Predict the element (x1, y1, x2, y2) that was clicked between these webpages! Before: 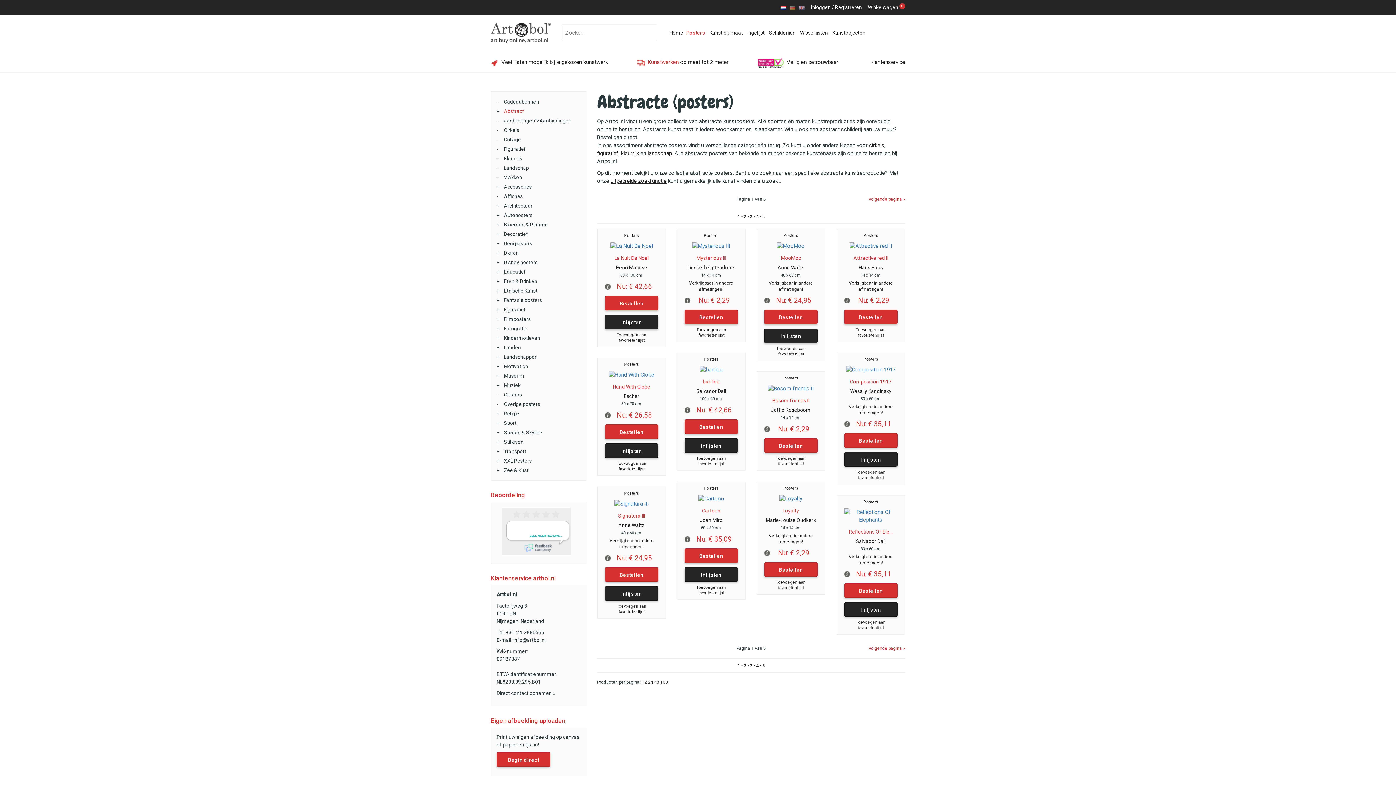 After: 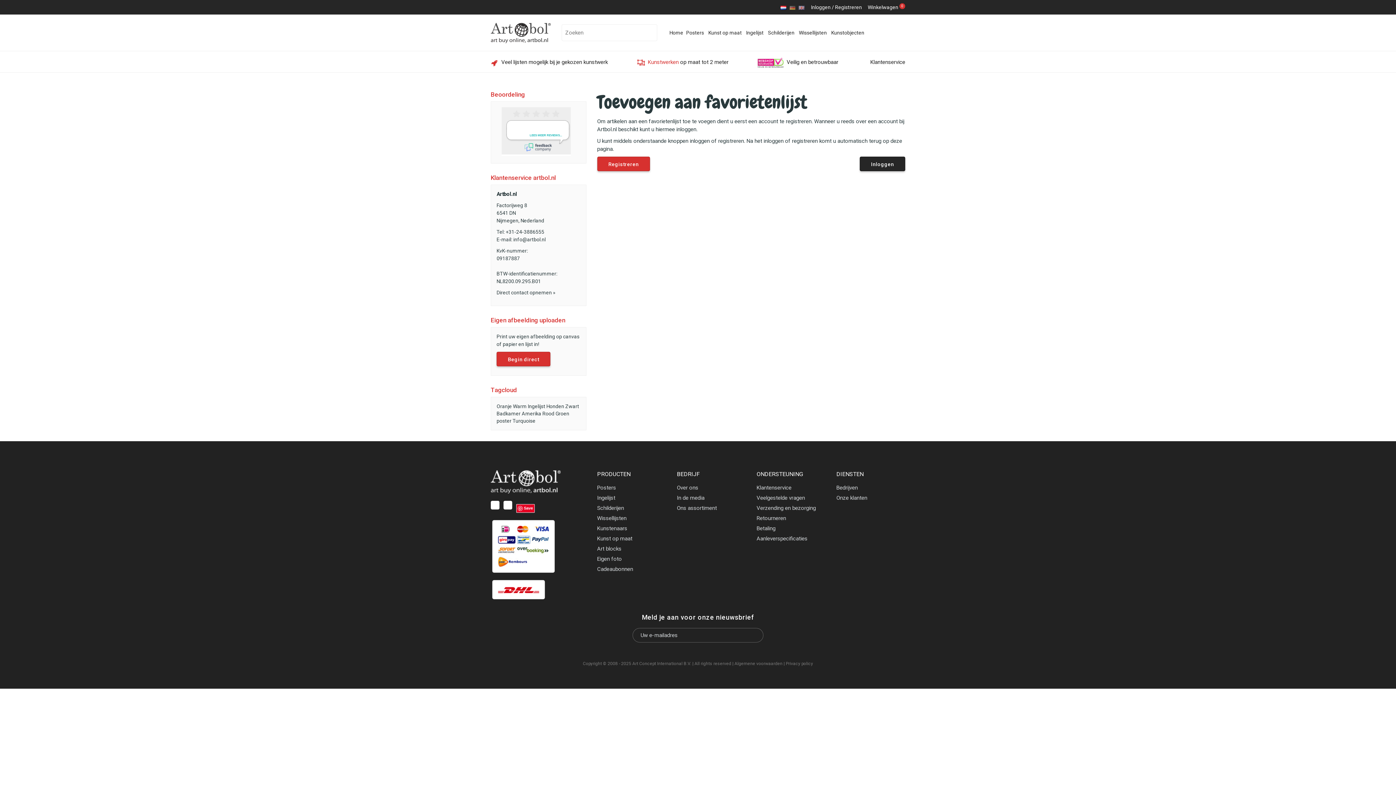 Action: label: Toevoegen aan favorietenlijst bbox: (764, 579, 817, 590)